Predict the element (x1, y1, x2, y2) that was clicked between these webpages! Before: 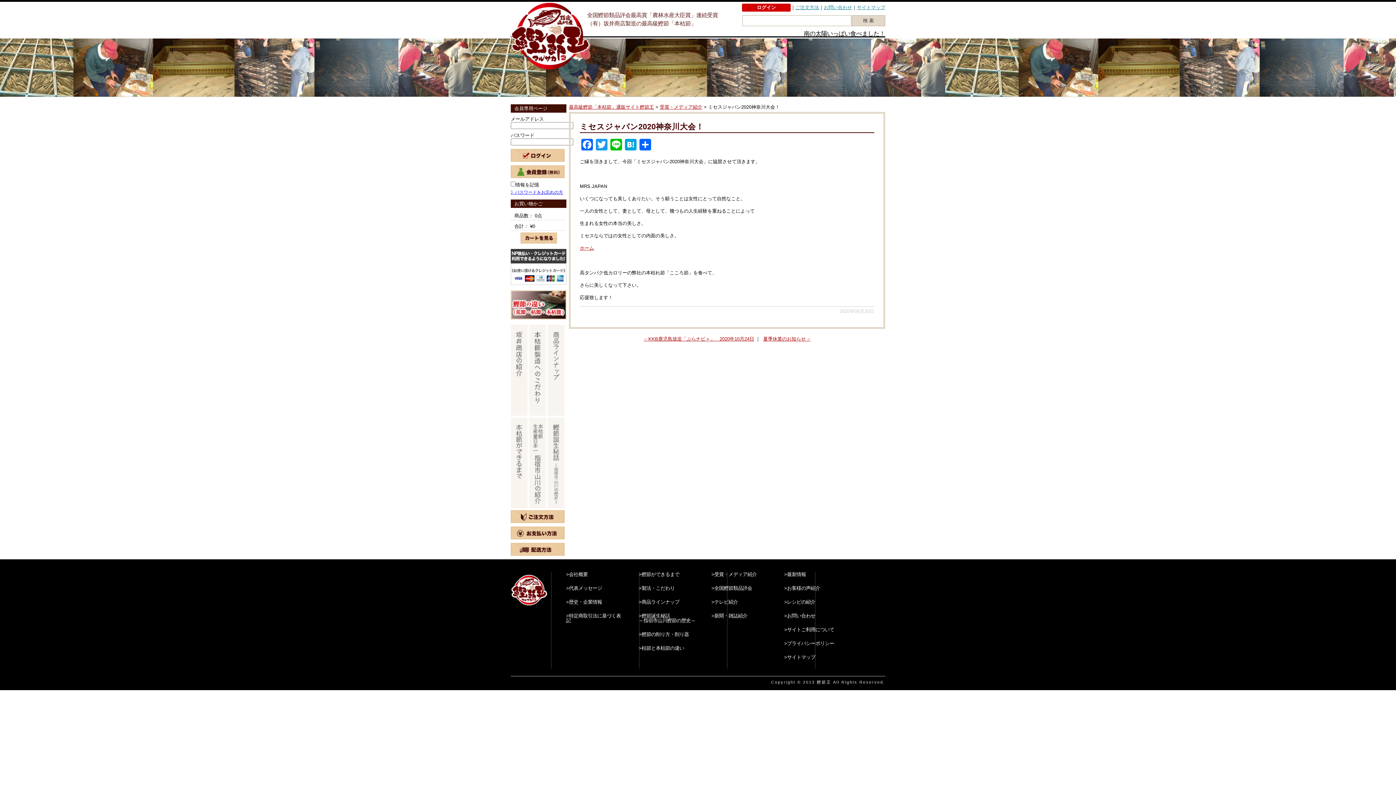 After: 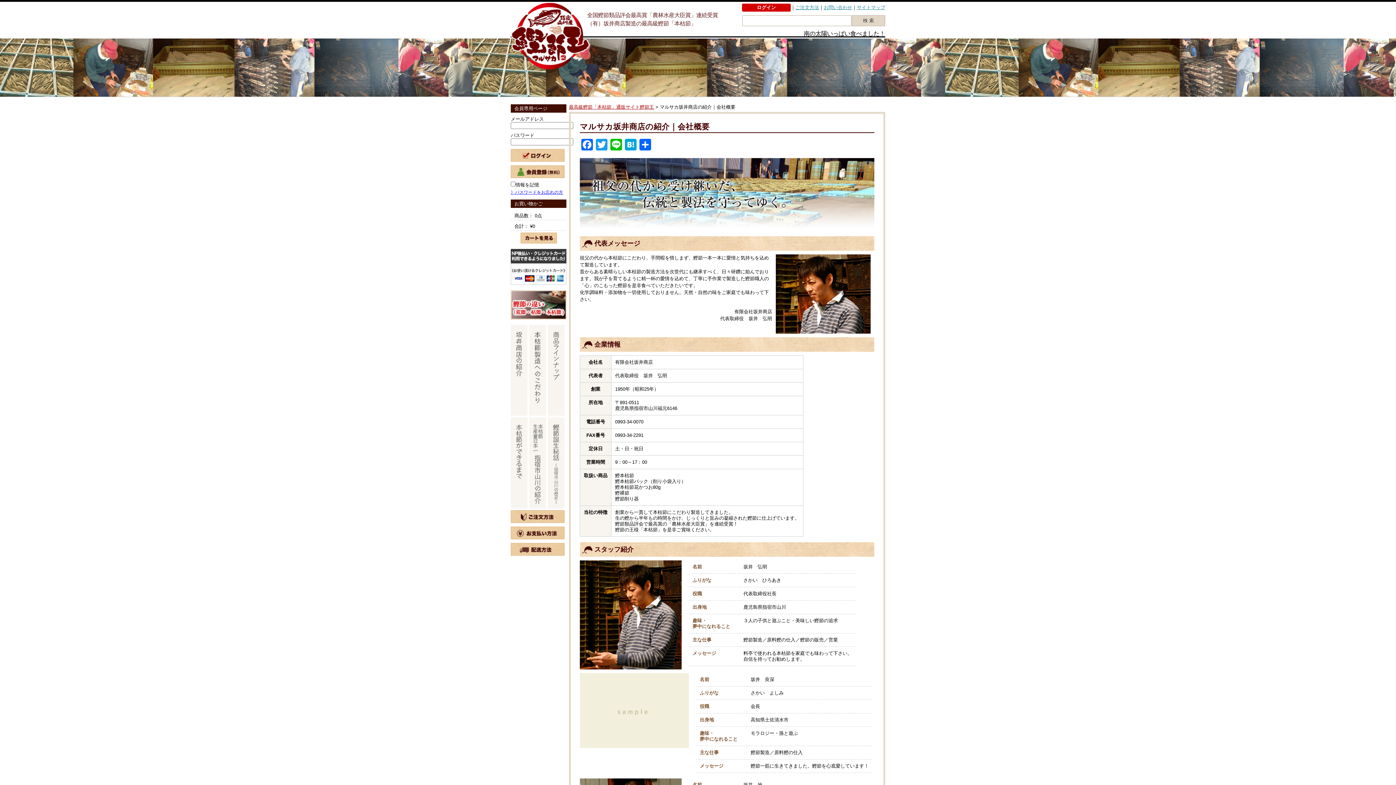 Action: label: >会社概要 bbox: (566, 572, 588, 577)